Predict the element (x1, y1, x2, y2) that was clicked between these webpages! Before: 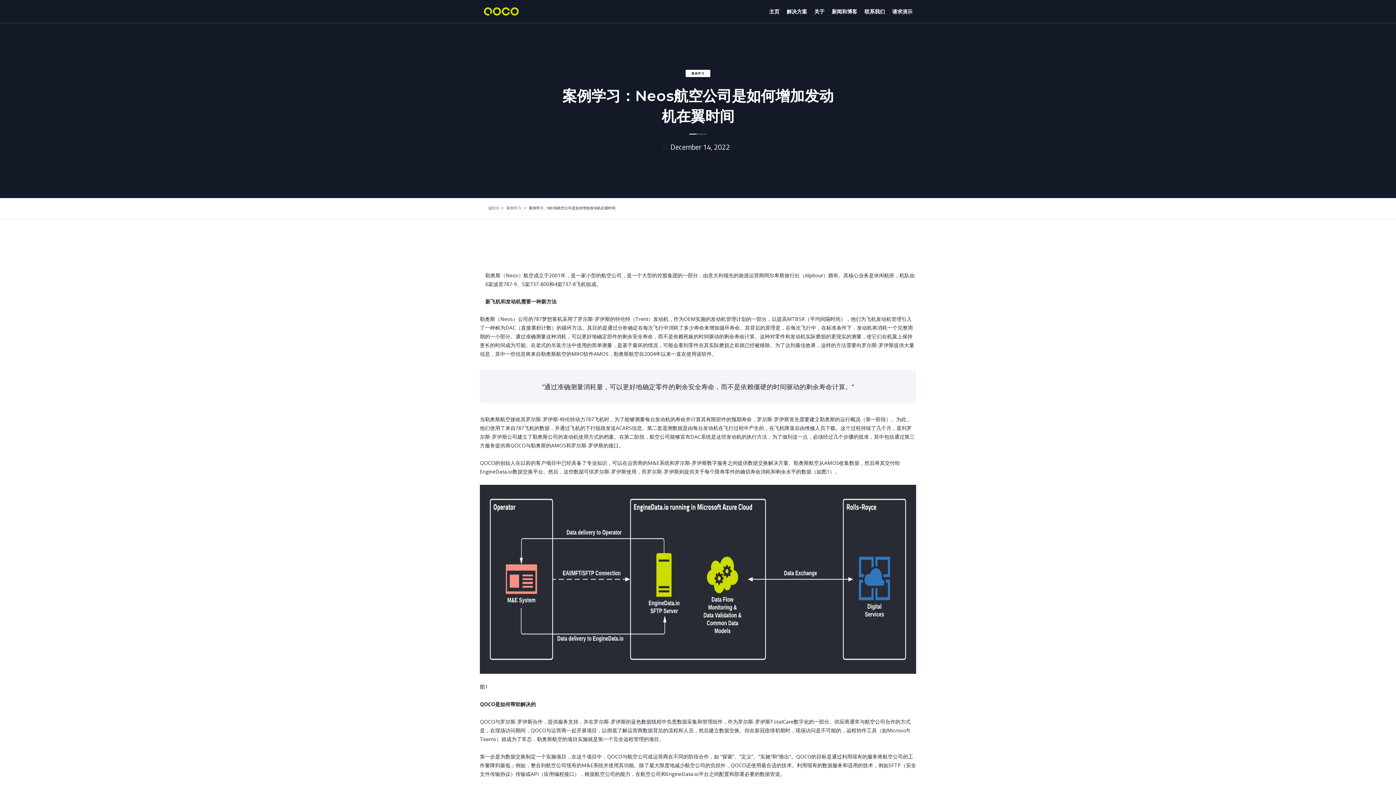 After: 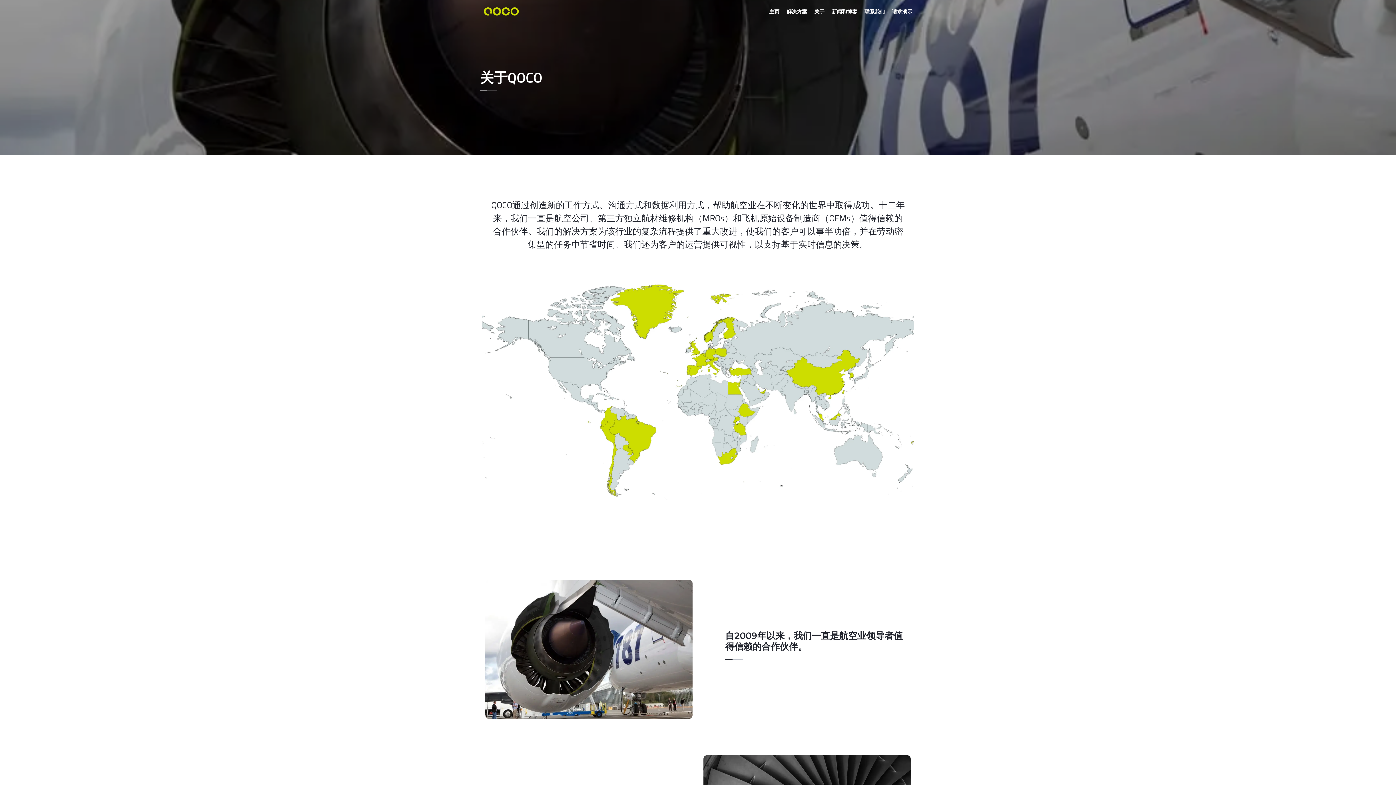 Action: bbox: (810, 0, 828, 23) label: 关于